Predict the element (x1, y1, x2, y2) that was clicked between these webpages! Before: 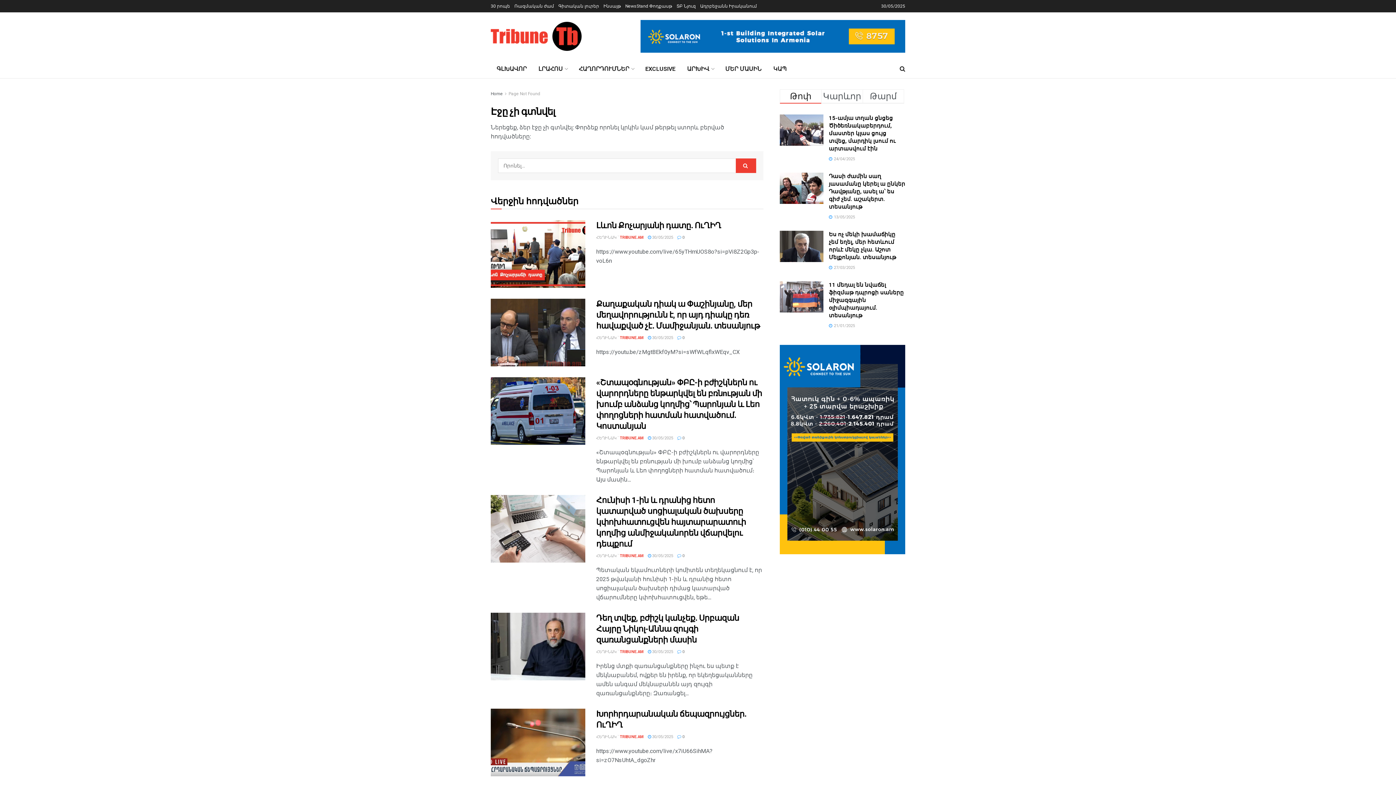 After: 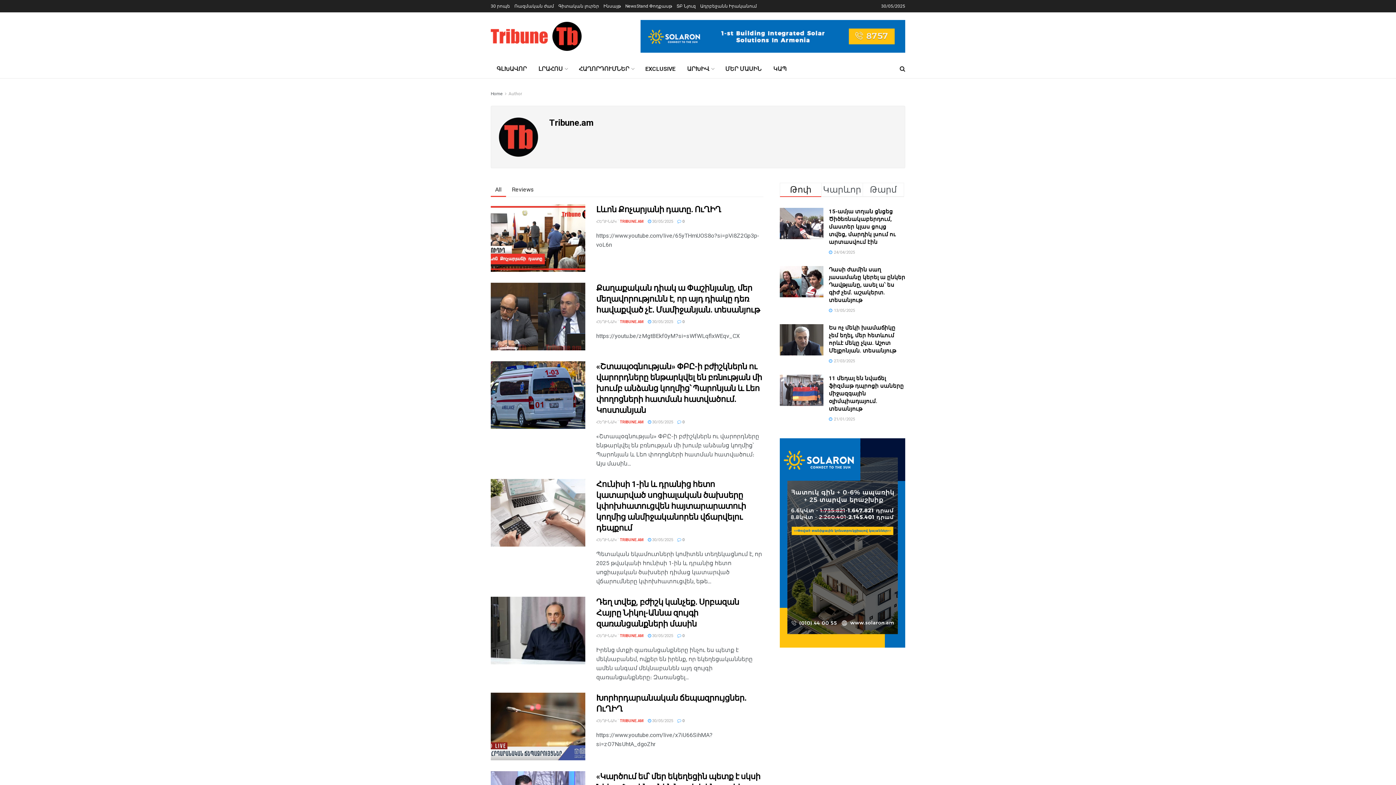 Action: bbox: (620, 734, 644, 739) label: TRIBUNE.AM